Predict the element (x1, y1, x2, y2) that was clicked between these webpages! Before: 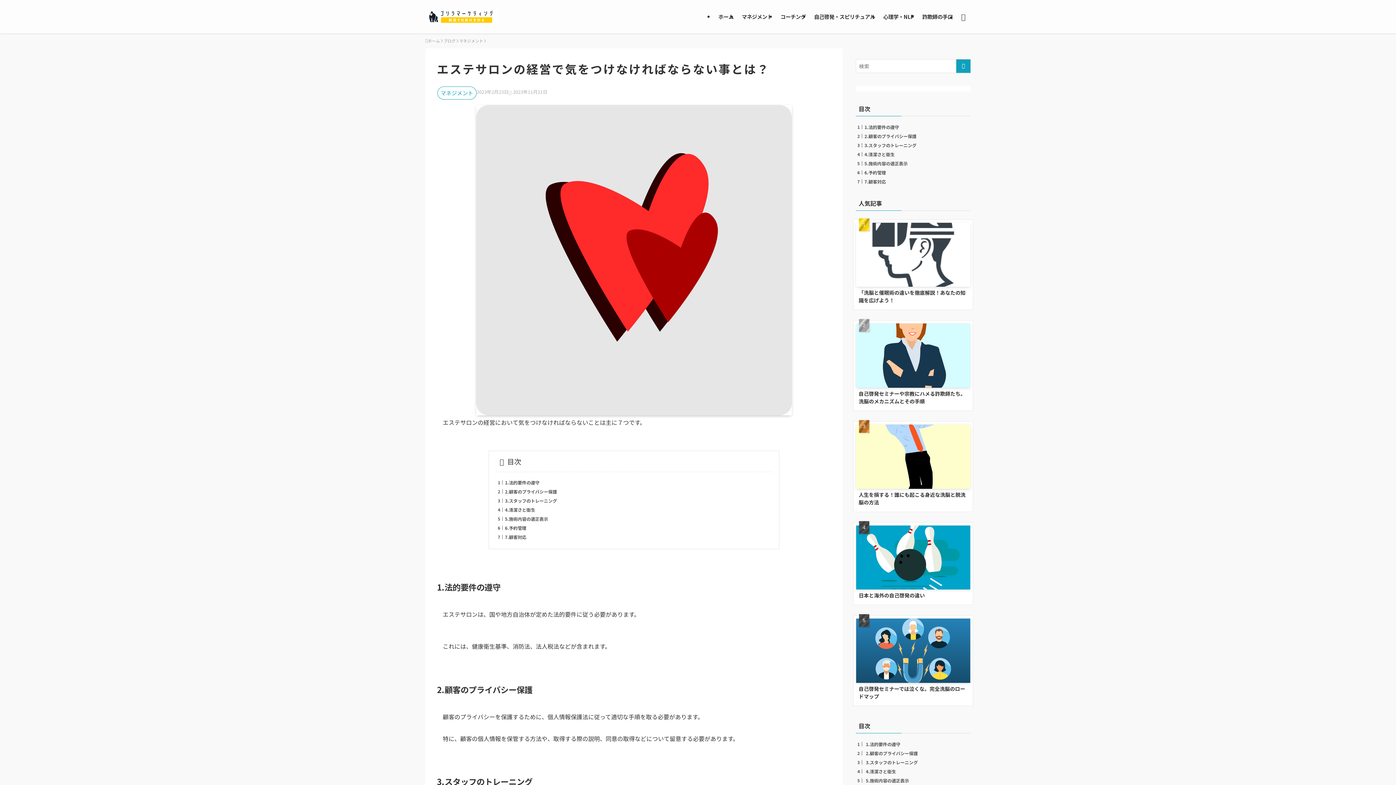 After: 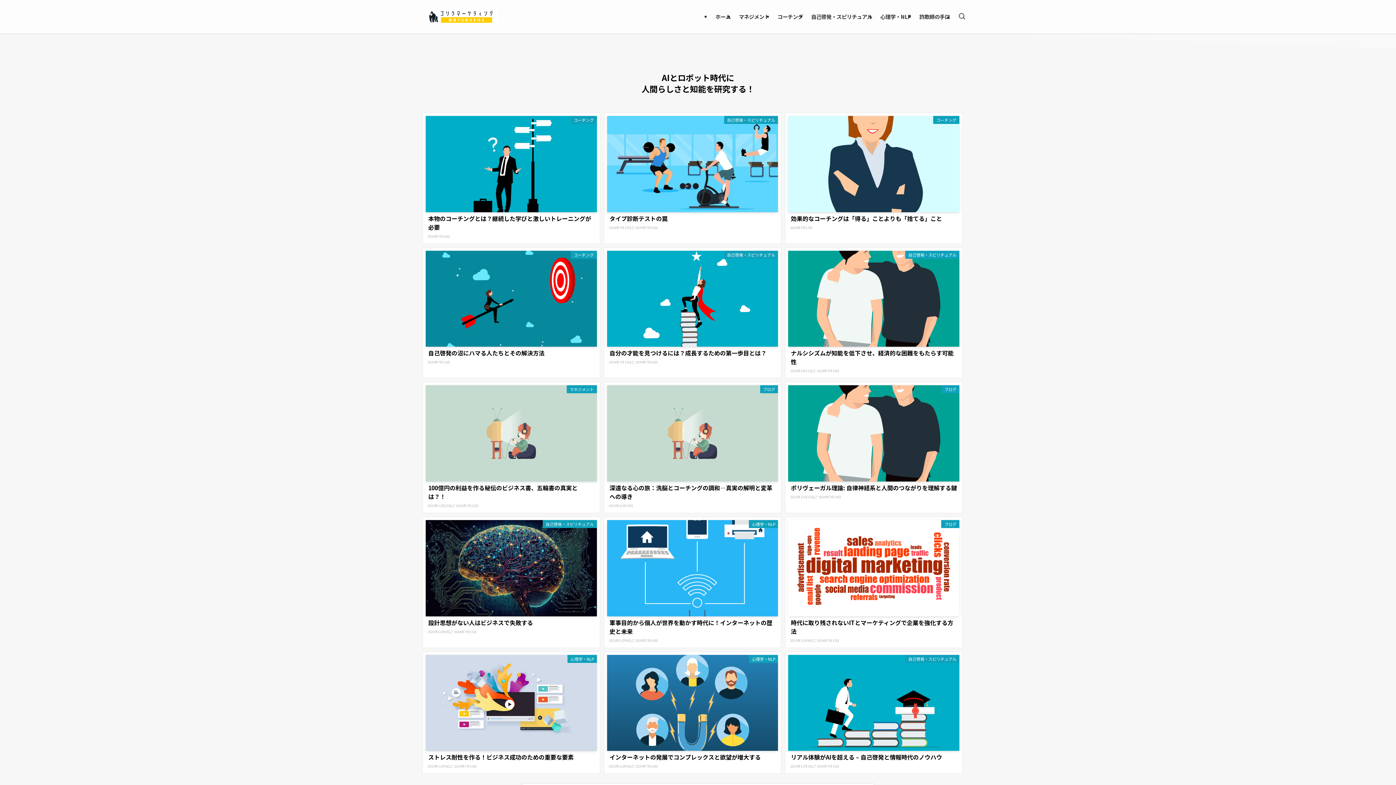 Action: bbox: (425, 37, 440, 44) label: ホーム